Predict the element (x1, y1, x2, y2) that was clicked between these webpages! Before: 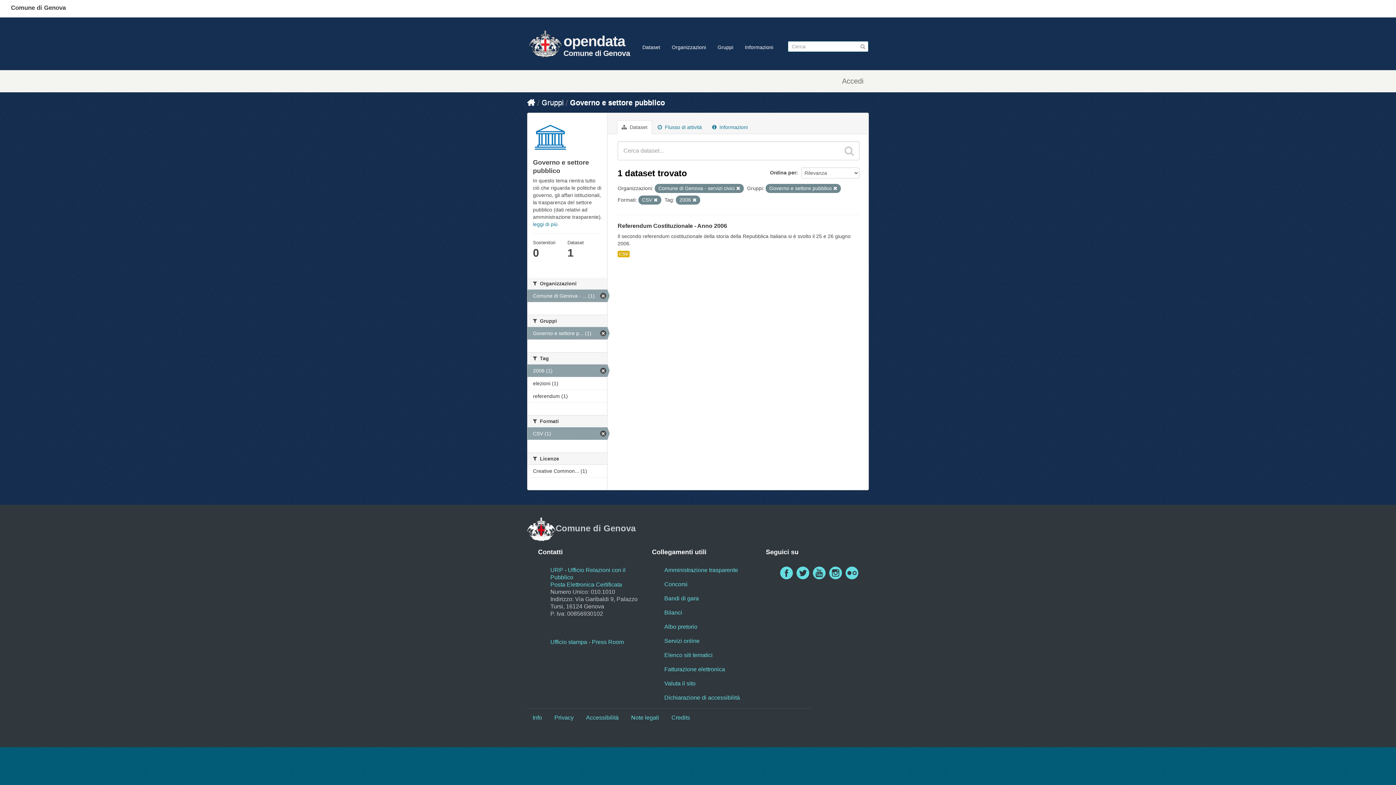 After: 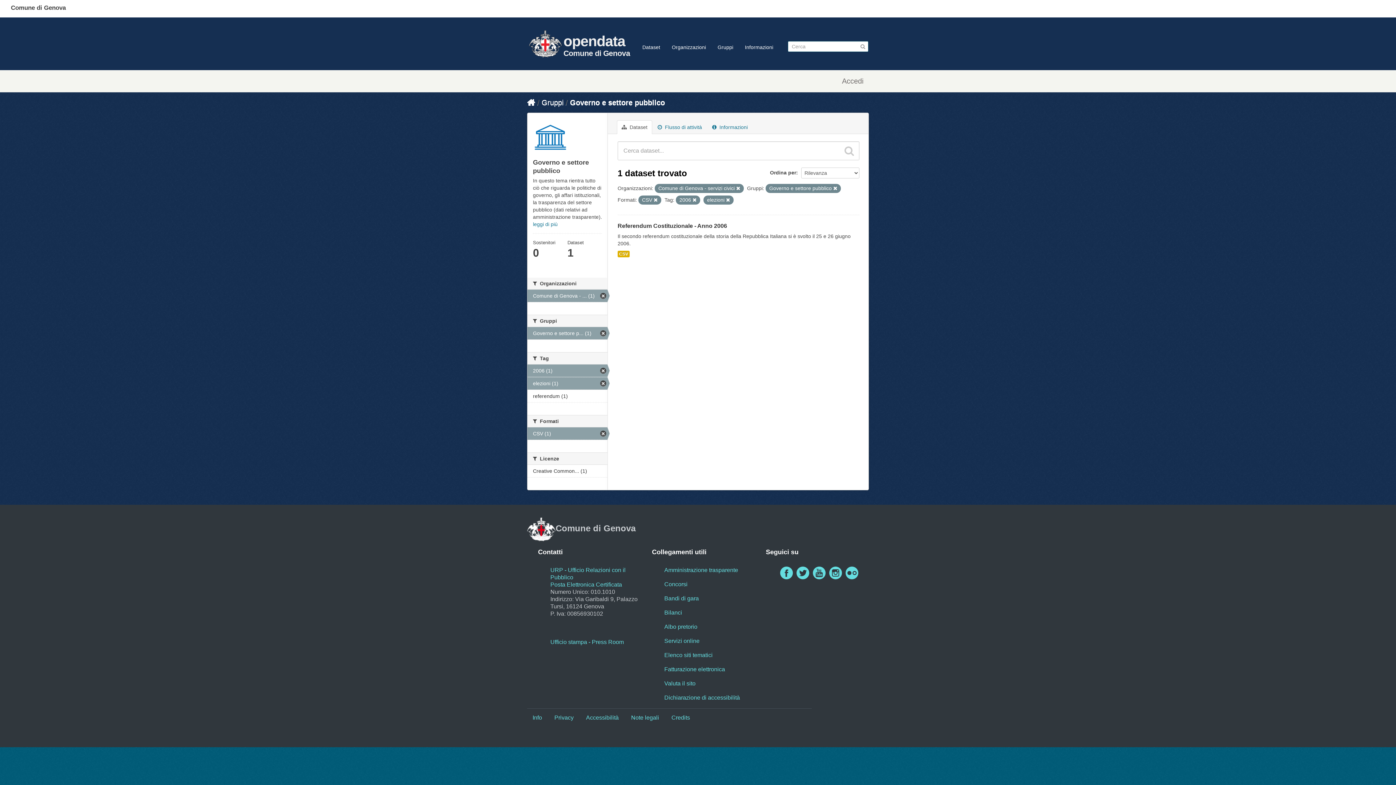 Action: bbox: (527, 377, 607, 389) label: elezioni (1)